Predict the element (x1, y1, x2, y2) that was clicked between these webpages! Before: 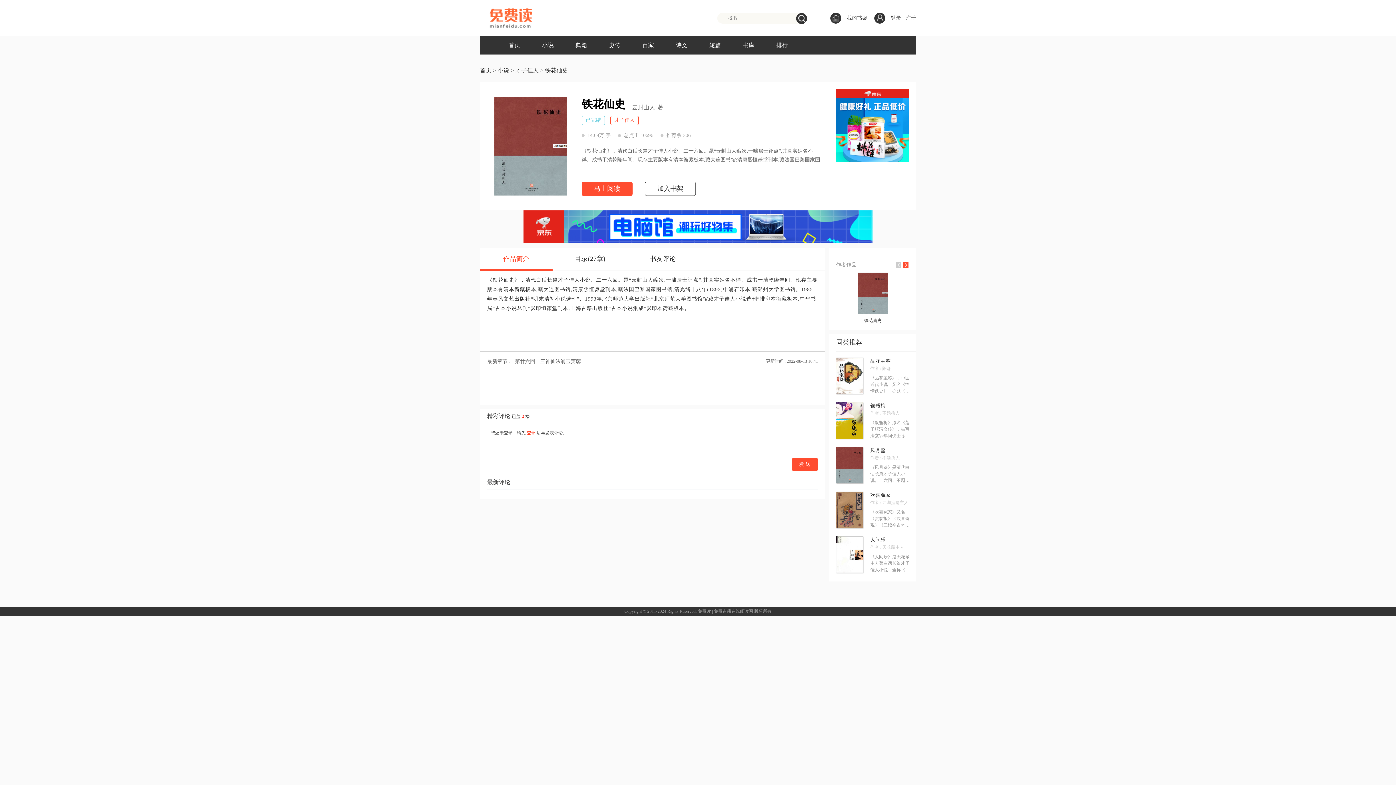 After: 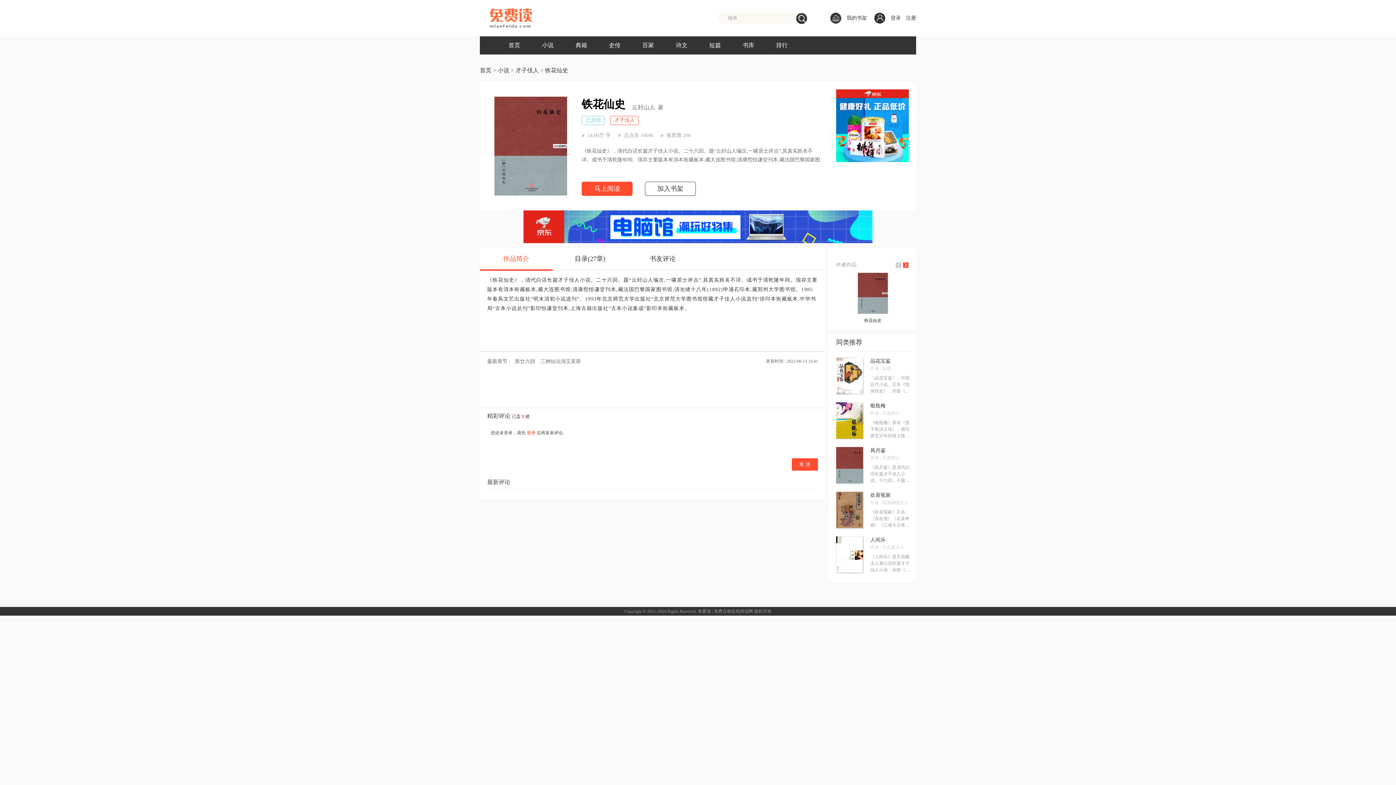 Action: bbox: (836, 357, 863, 394)